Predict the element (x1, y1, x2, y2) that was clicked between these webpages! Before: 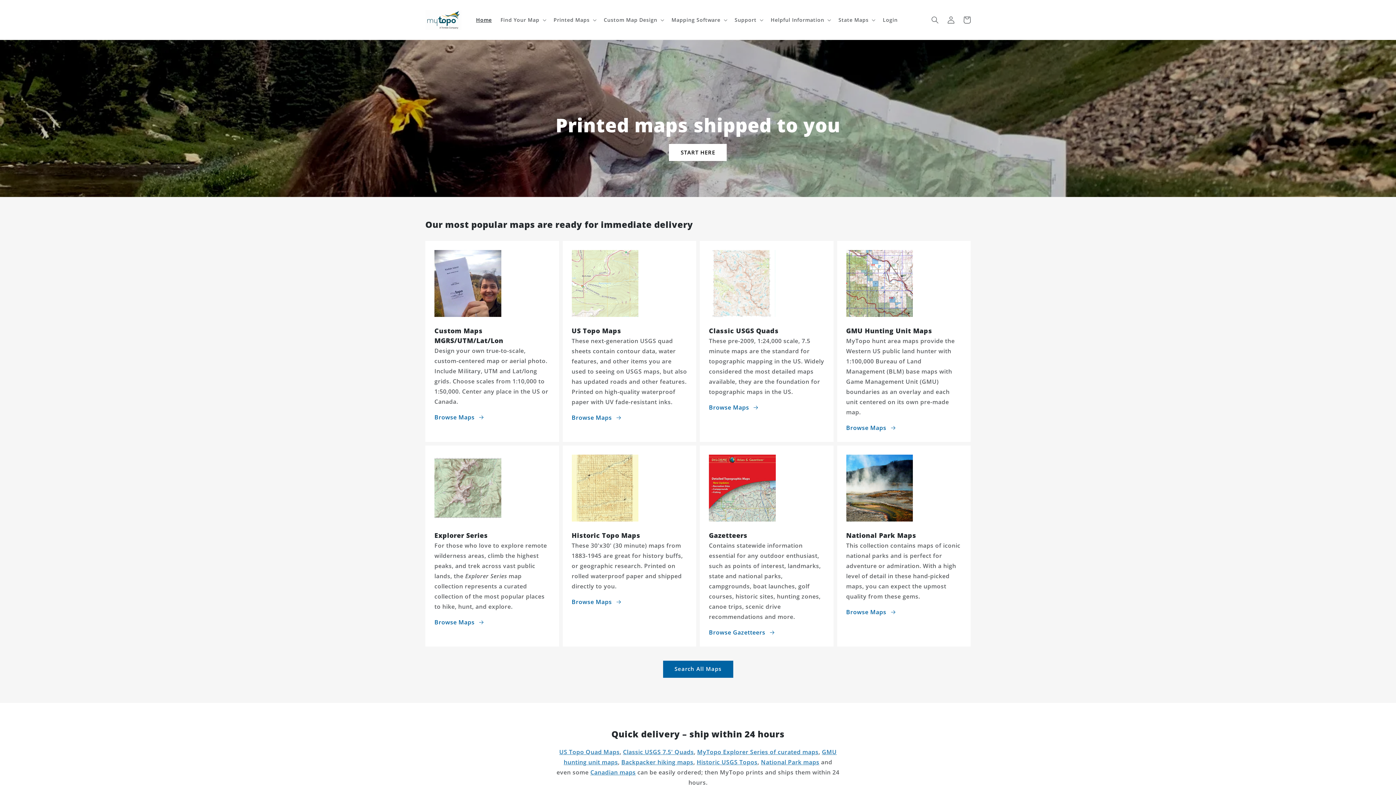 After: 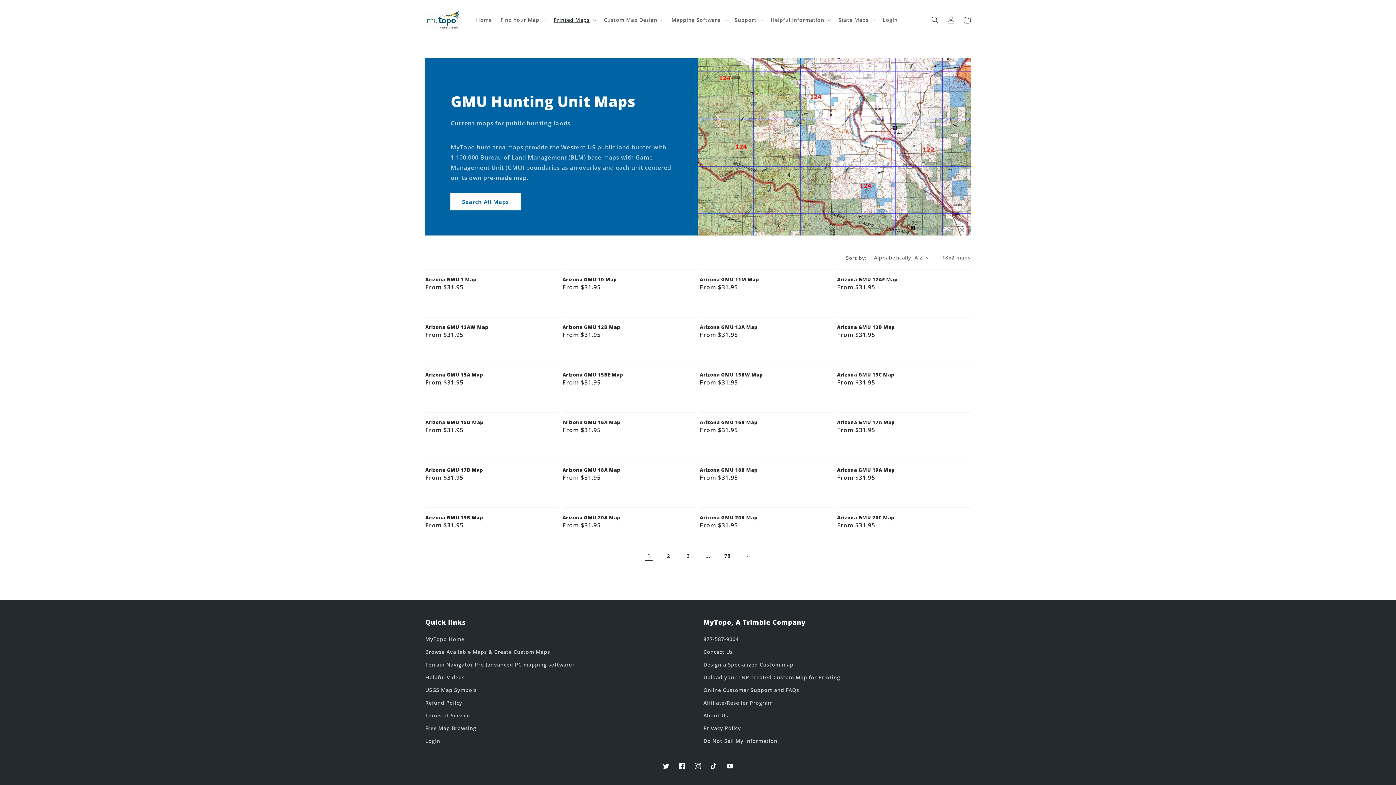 Action: label: GMU Hunting Unit Maps

MyTopo hunt area maps provide the Western US public land hunter with 1:100,000 Bureau of Land Management (BLM) base maps with Game Management Unit (GMU) boundaries as an overlay and each unit centered on its own pre-made map. bbox: (846, 326, 961, 417)